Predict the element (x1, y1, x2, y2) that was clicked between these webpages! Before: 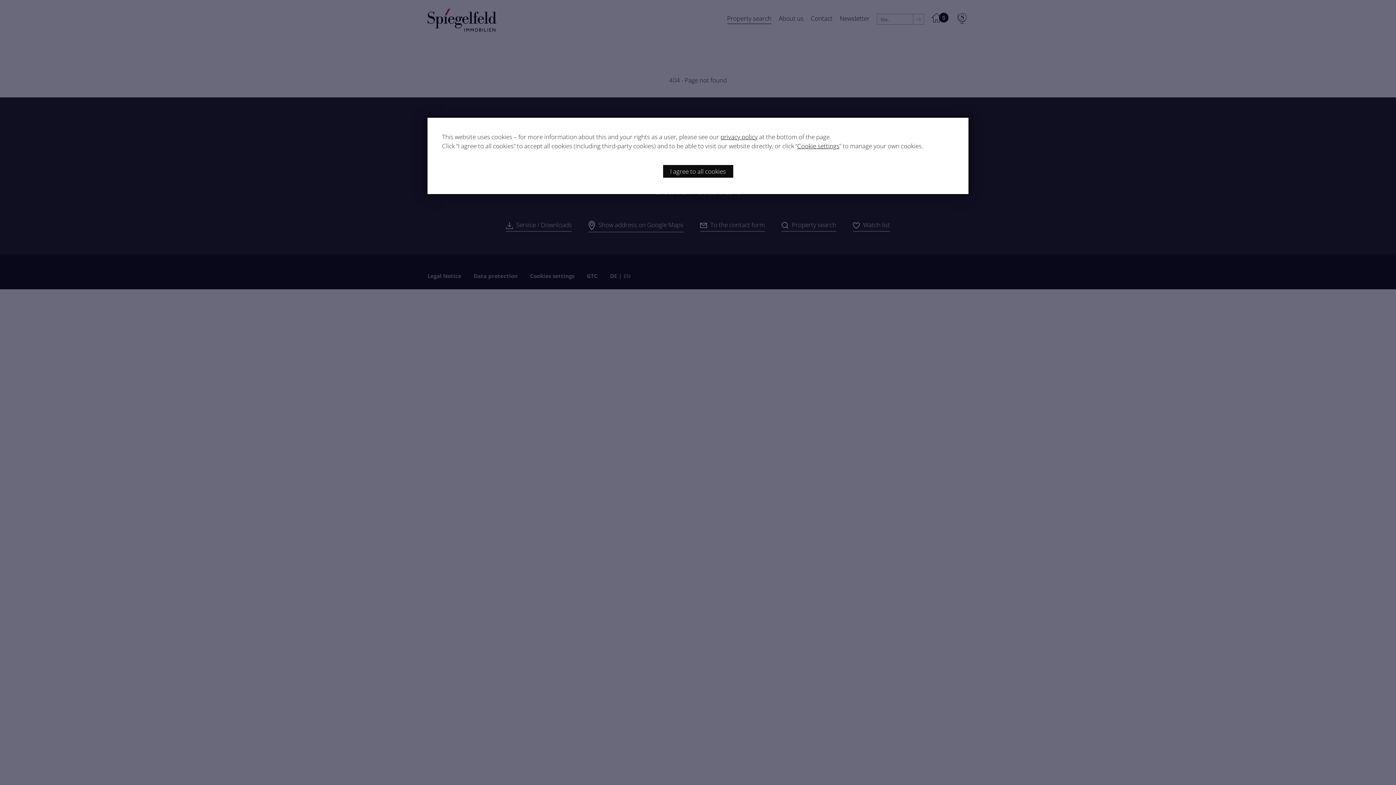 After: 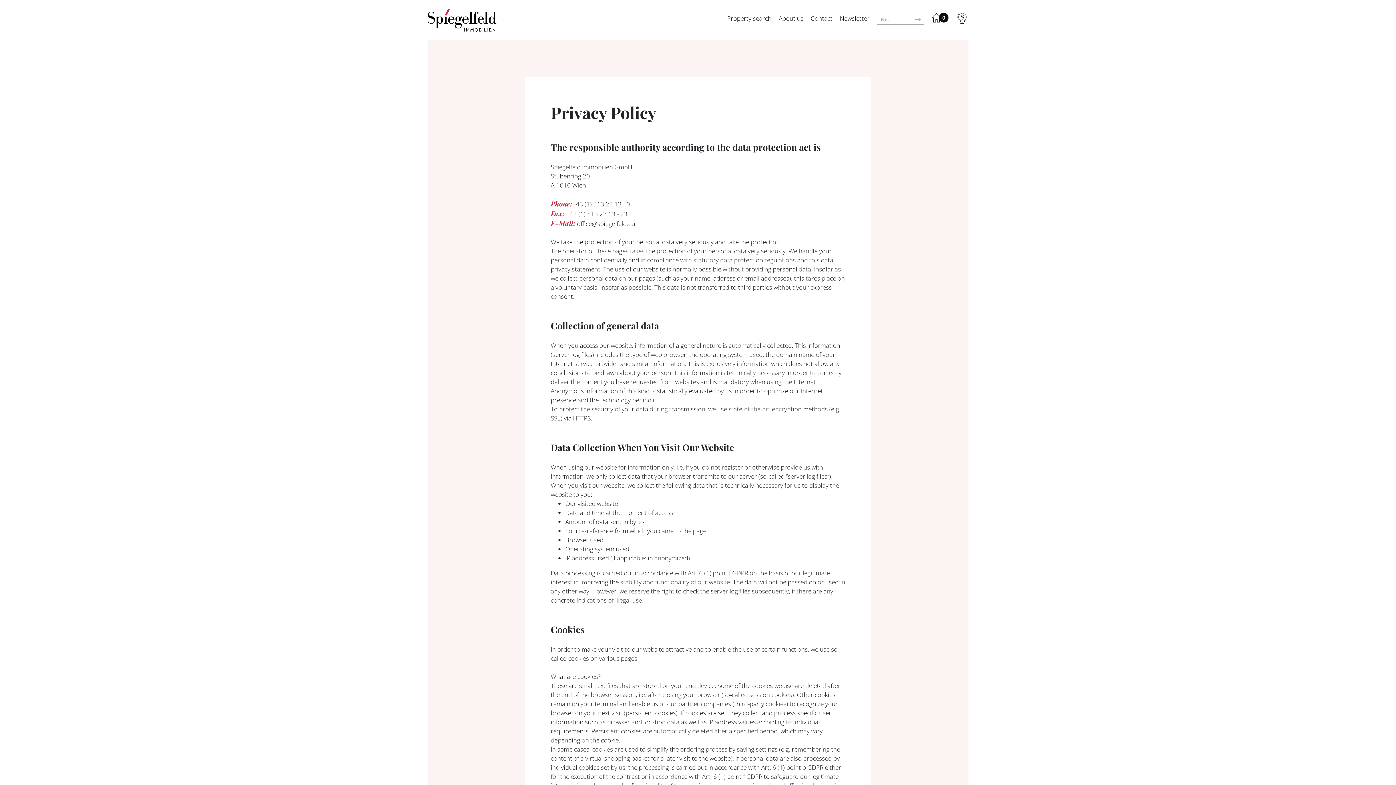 Action: bbox: (720, 132, 757, 141) label: privacy policy